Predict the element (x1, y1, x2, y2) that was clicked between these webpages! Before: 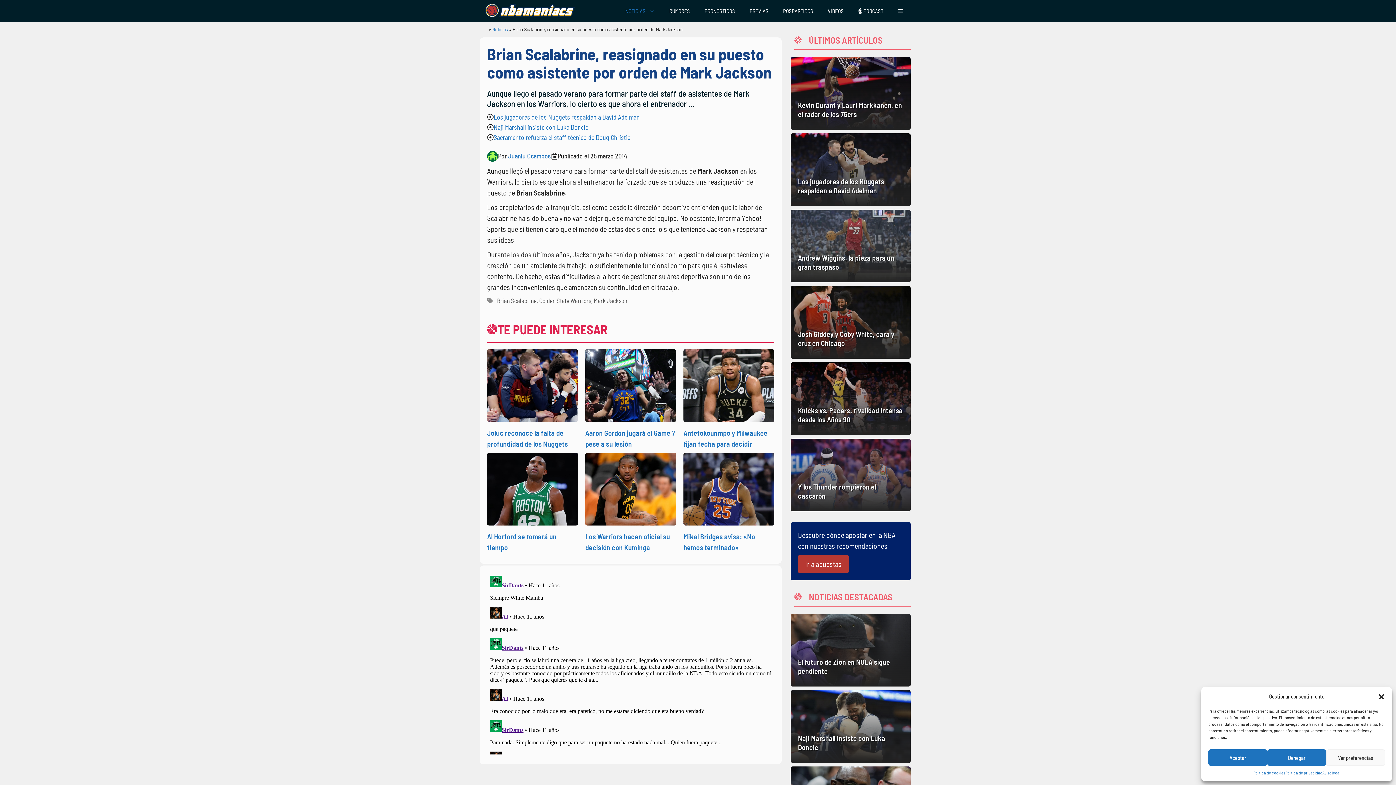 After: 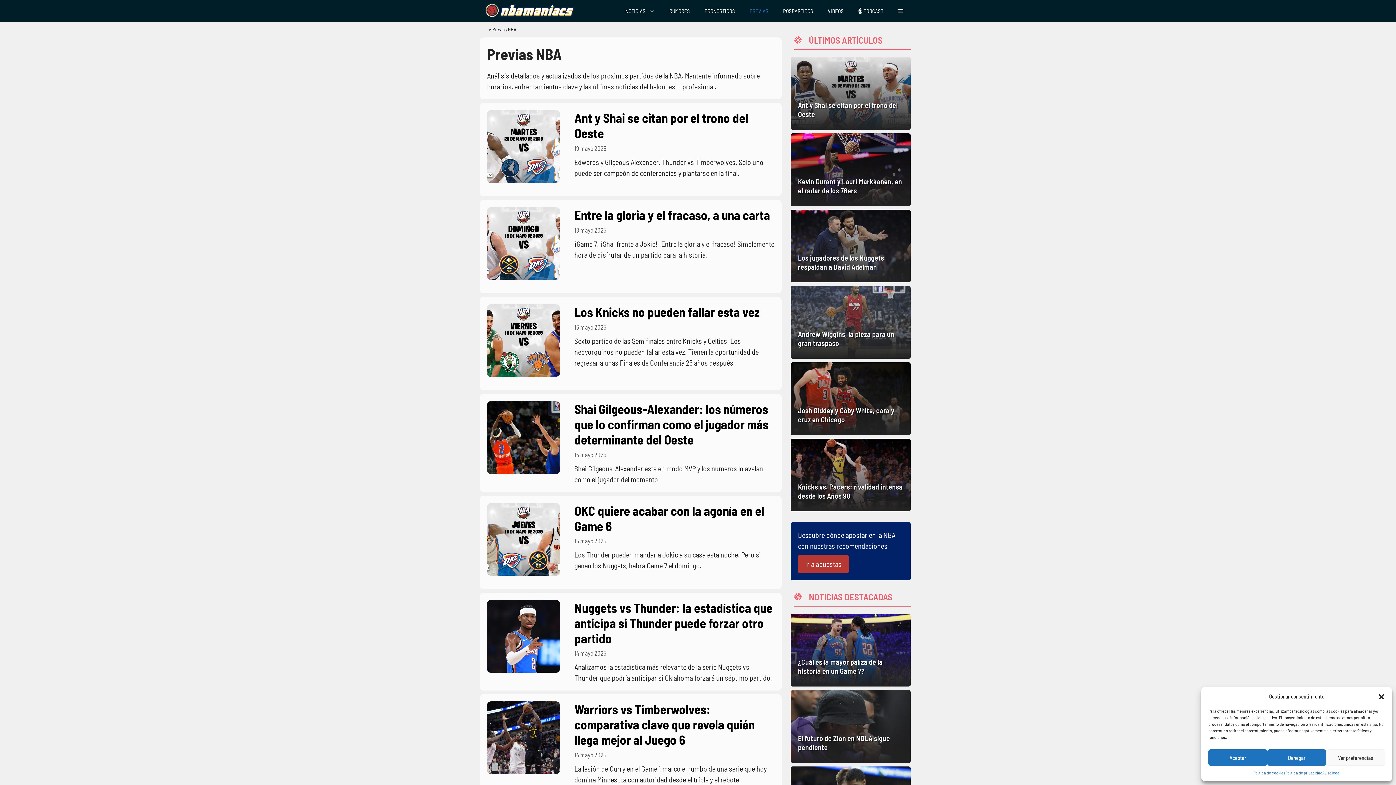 Action: bbox: (742, 0, 776, 21) label: PREVIAS